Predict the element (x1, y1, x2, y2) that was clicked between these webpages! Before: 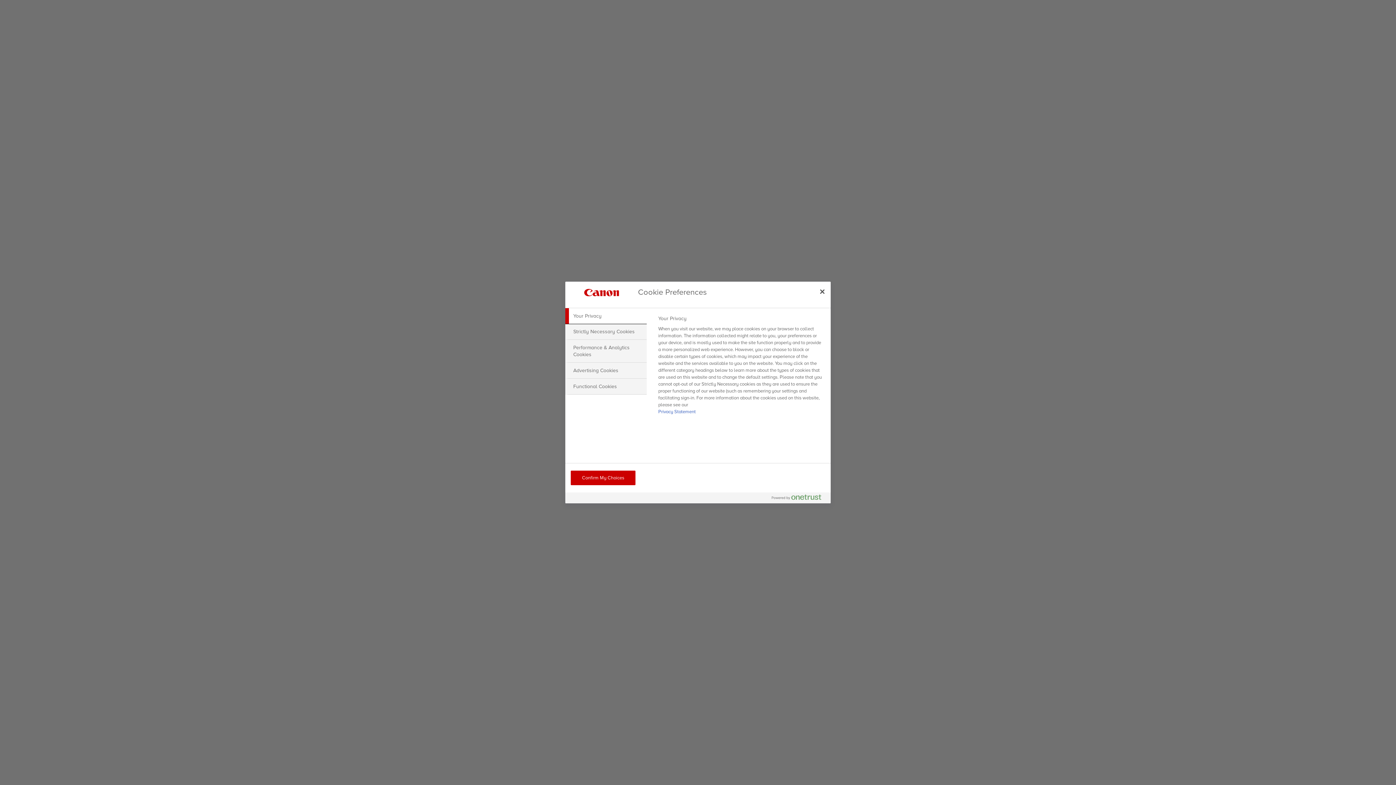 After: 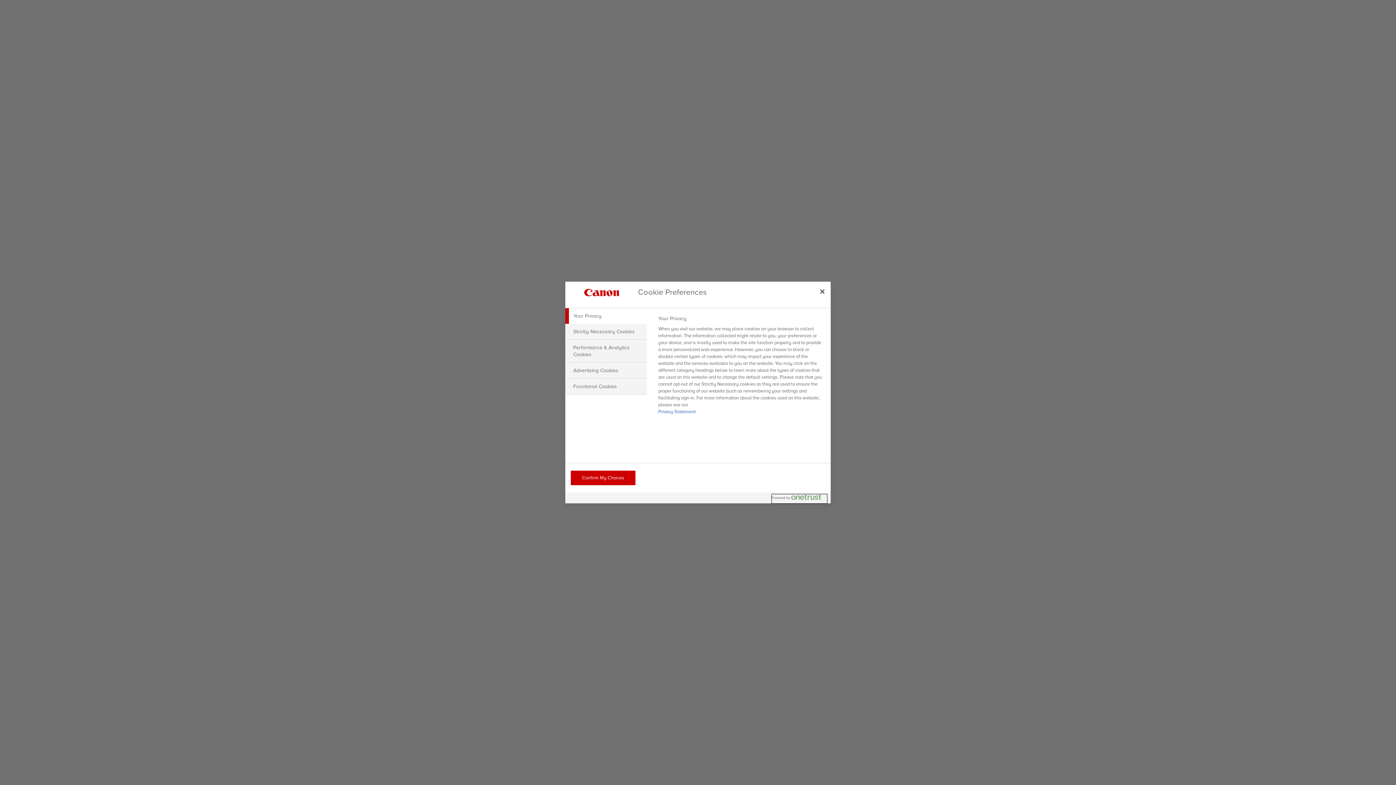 Action: bbox: (772, 494, 827, 503) label: Powered by OneTrust Opens in a new Tab